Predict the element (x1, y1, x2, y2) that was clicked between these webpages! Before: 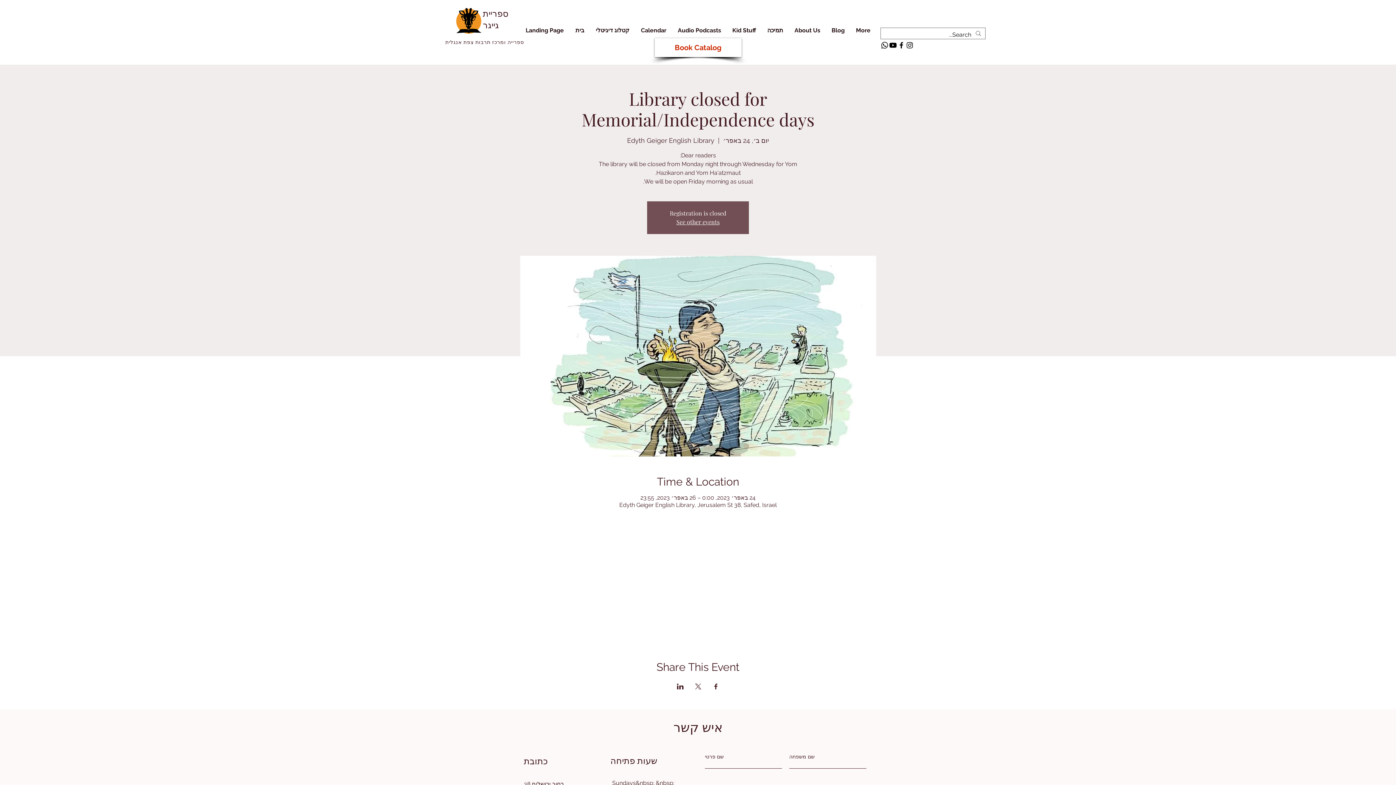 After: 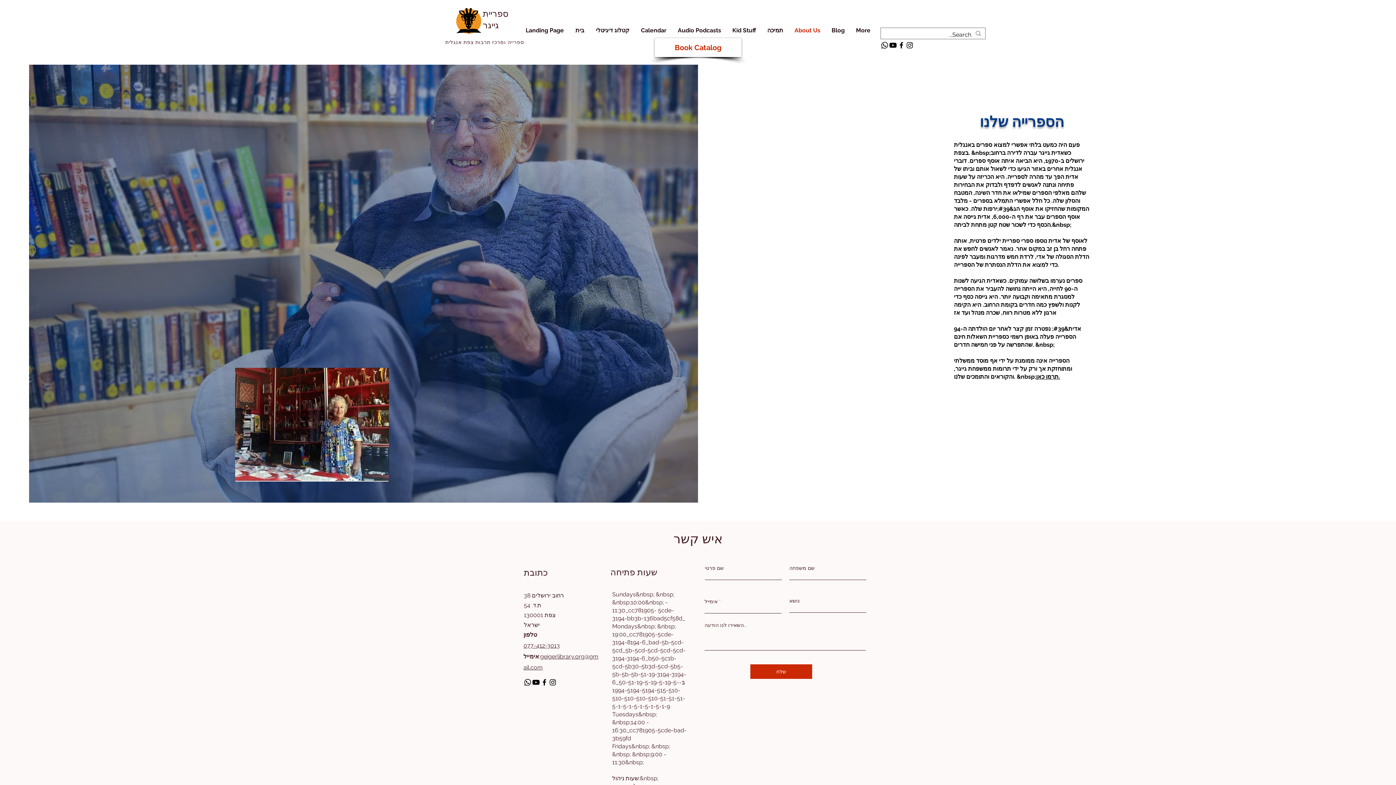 Action: bbox: (789, 12, 826, 48) label: About Us